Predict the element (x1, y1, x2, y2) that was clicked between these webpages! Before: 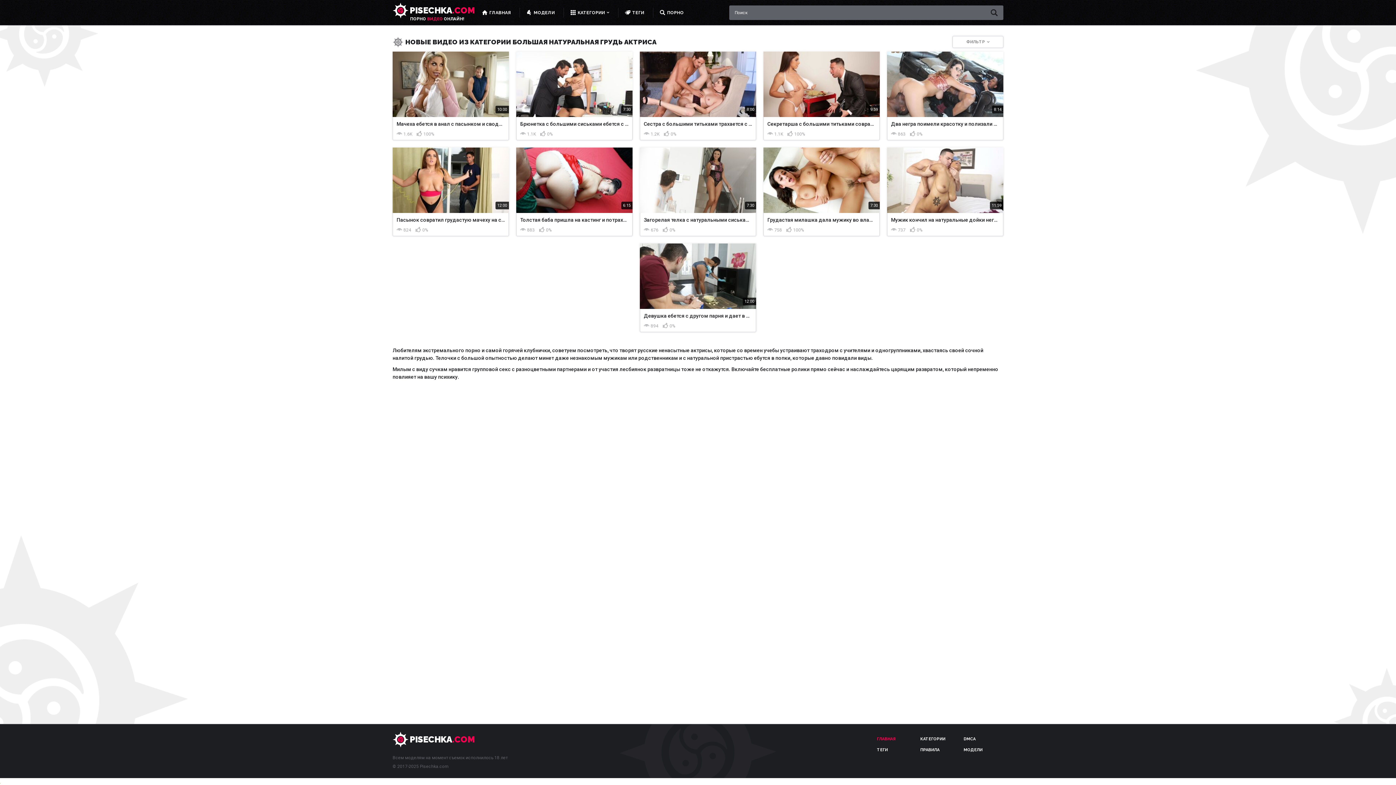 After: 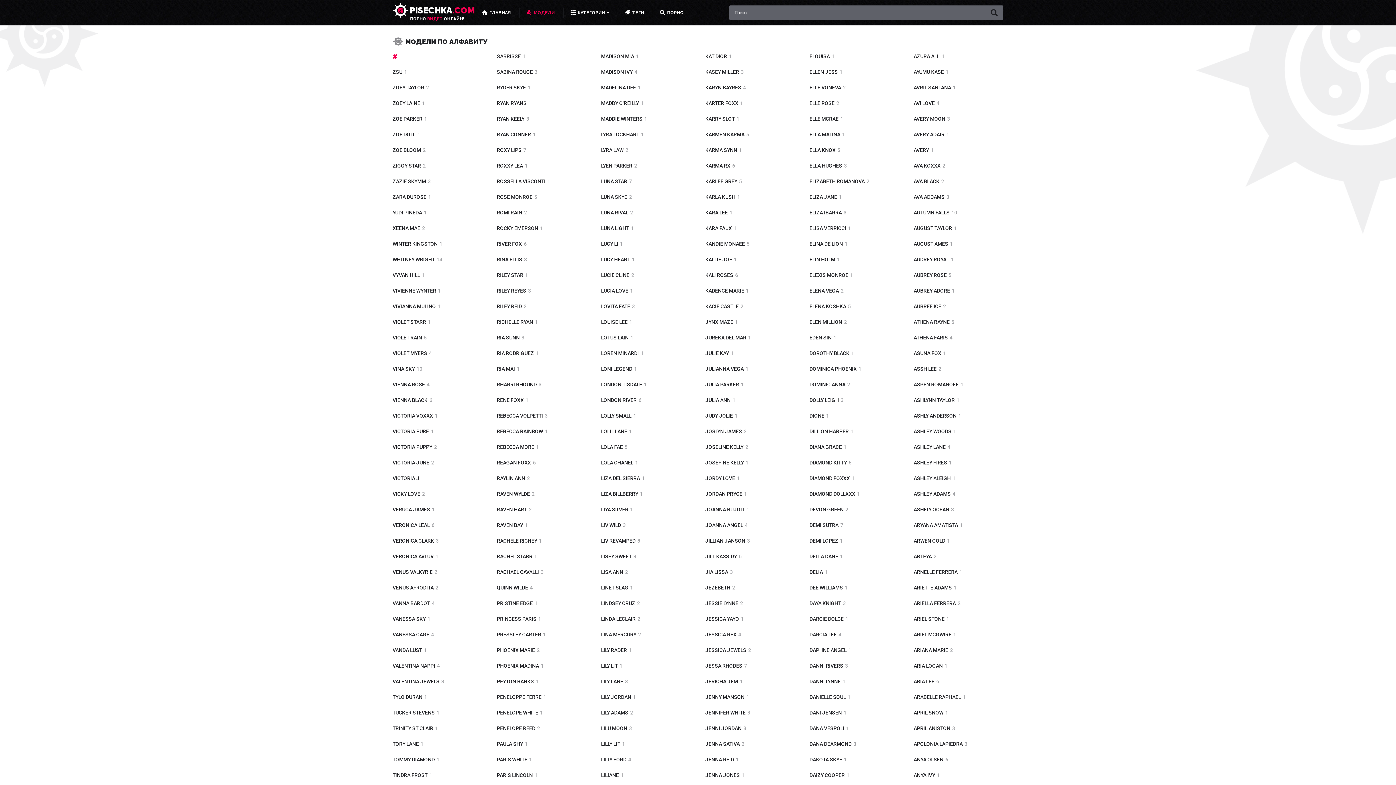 Action: bbox: (519, 5, 562, 19) label: МОДЕЛИ